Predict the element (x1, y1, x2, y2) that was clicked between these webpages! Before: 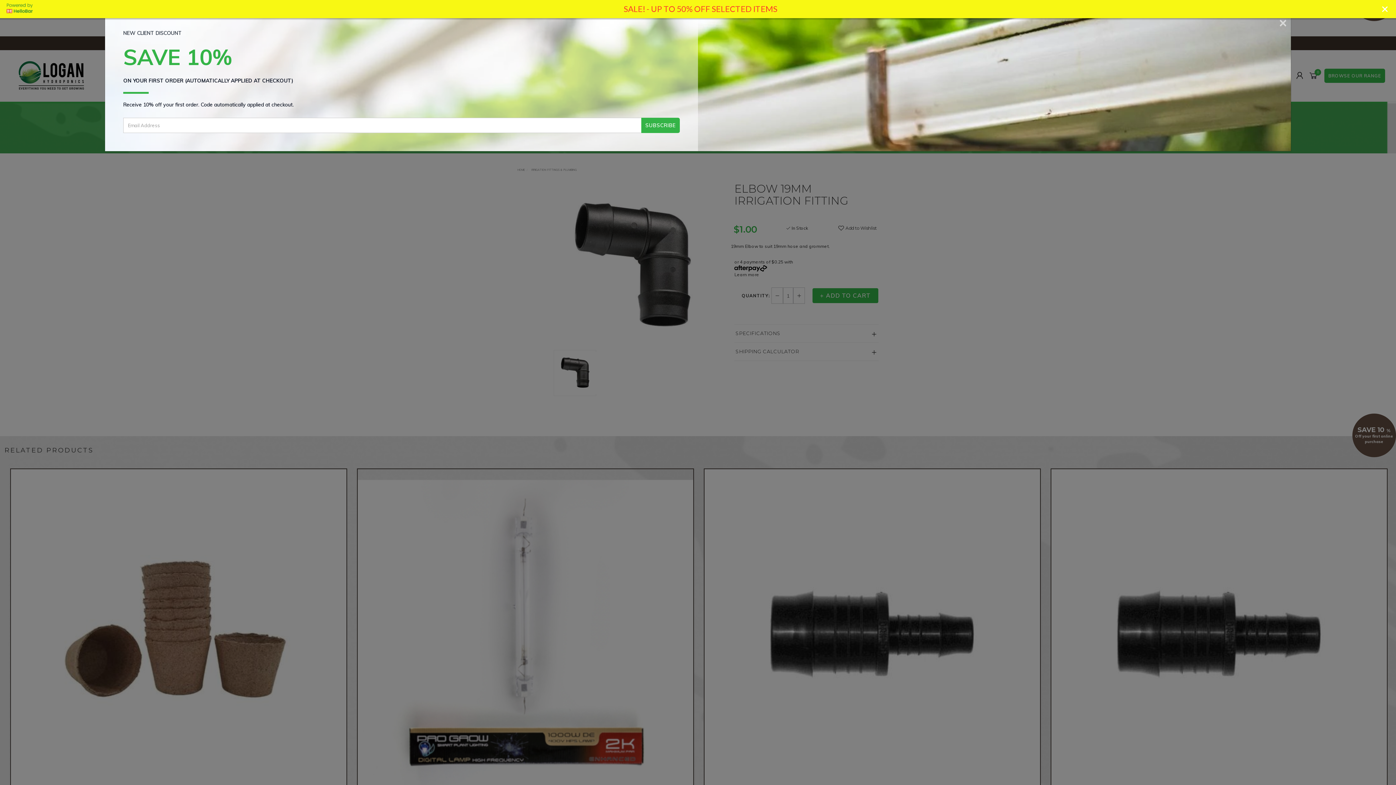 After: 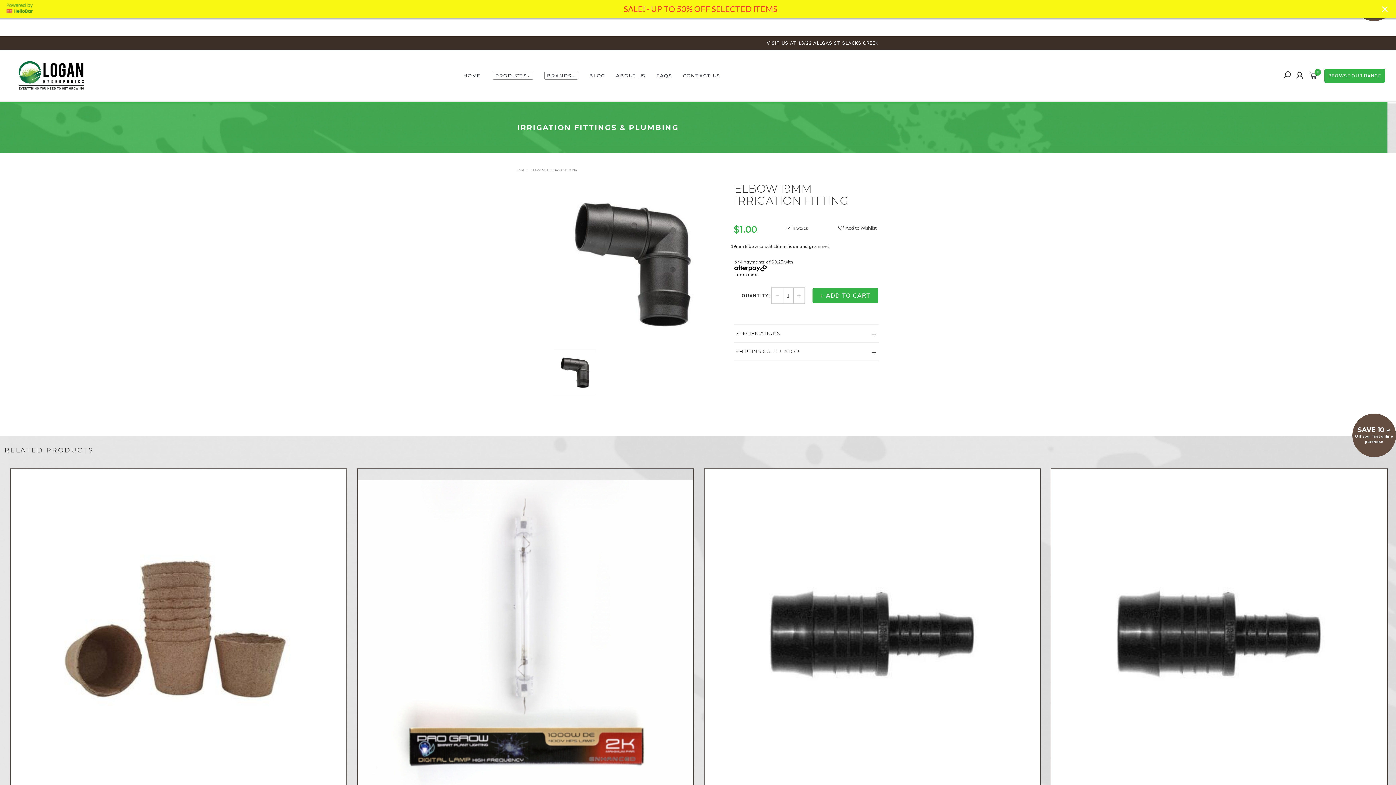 Action: bbox: (1279, 12, 1287, 25) label: Close